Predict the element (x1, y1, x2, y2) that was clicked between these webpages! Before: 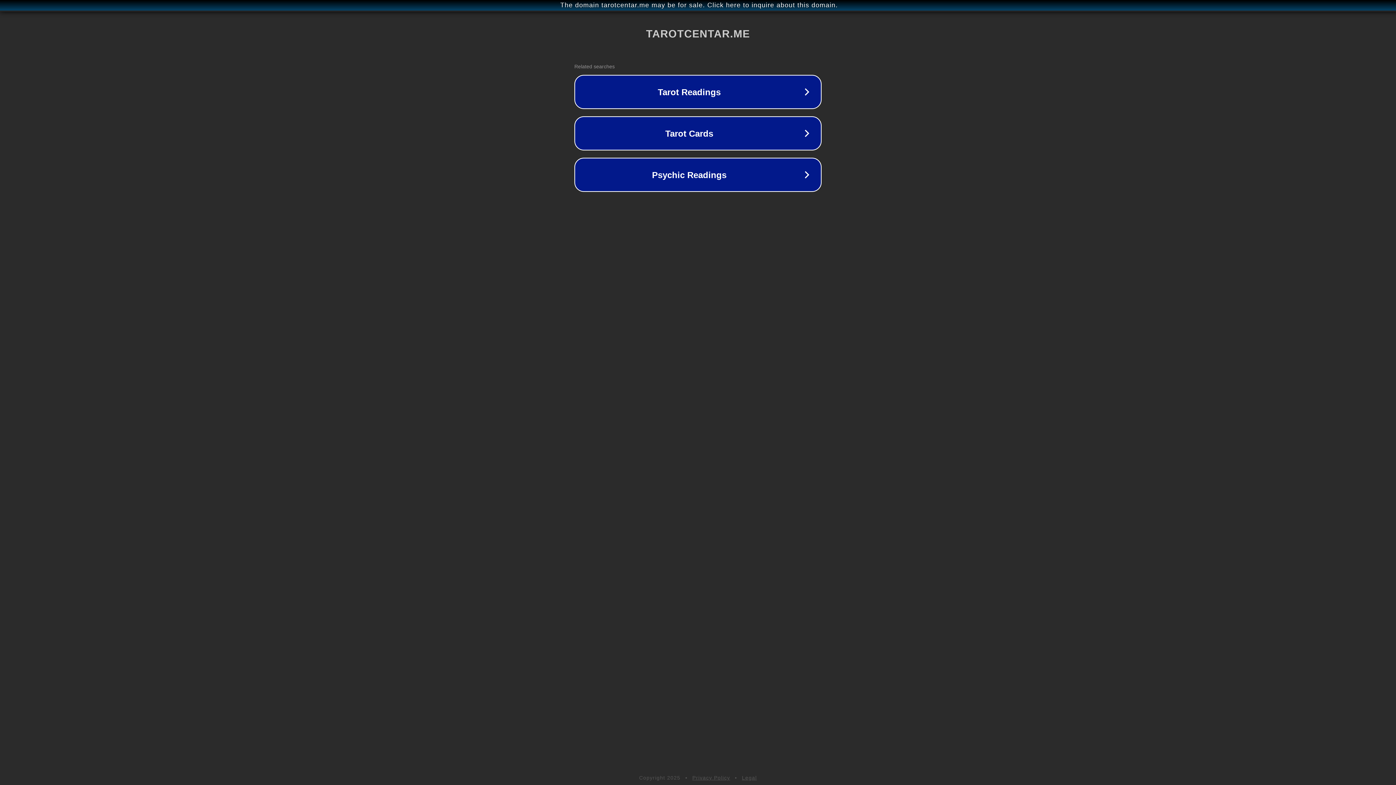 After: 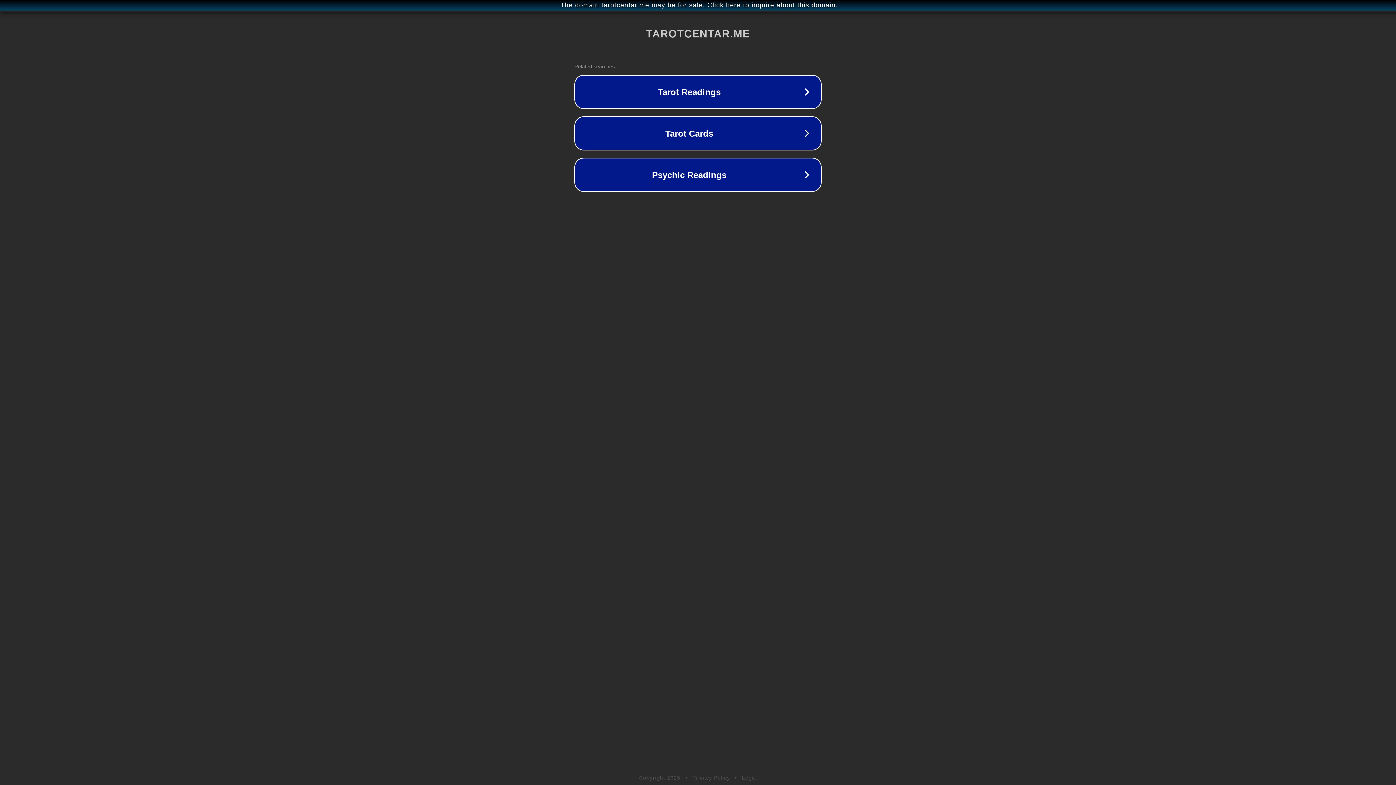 Action: label: Privacy Policy bbox: (692, 775, 730, 781)